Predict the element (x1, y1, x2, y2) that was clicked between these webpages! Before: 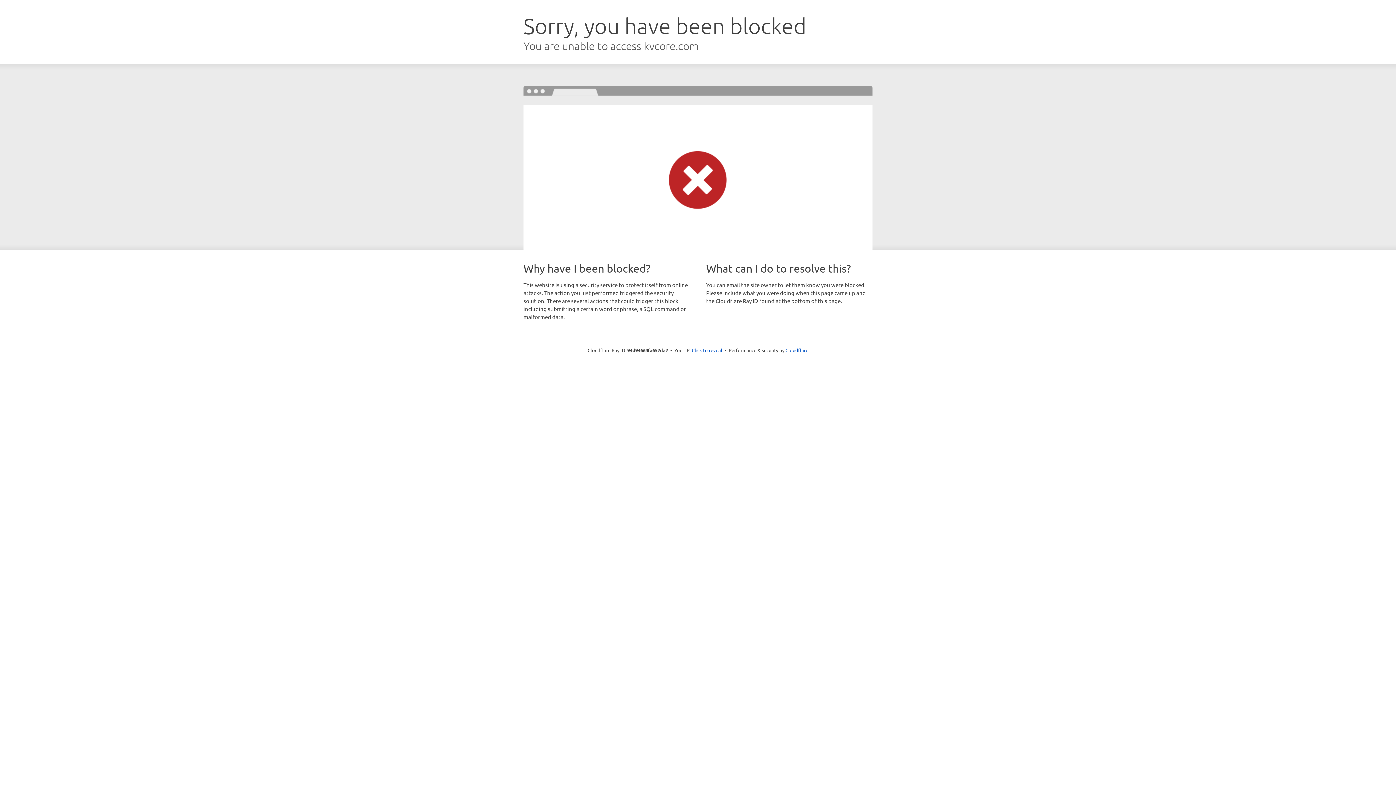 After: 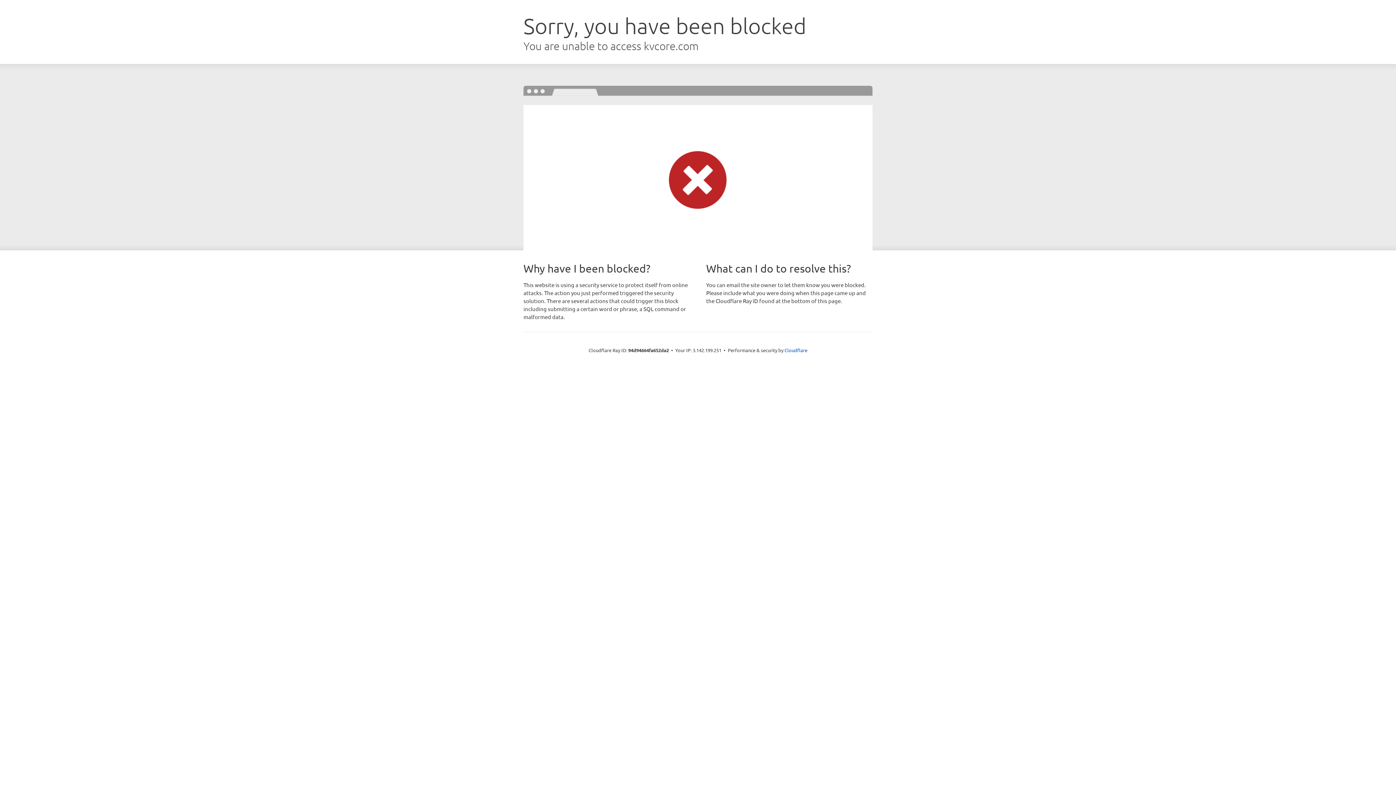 Action: bbox: (692, 346, 722, 353) label: Click to reveal